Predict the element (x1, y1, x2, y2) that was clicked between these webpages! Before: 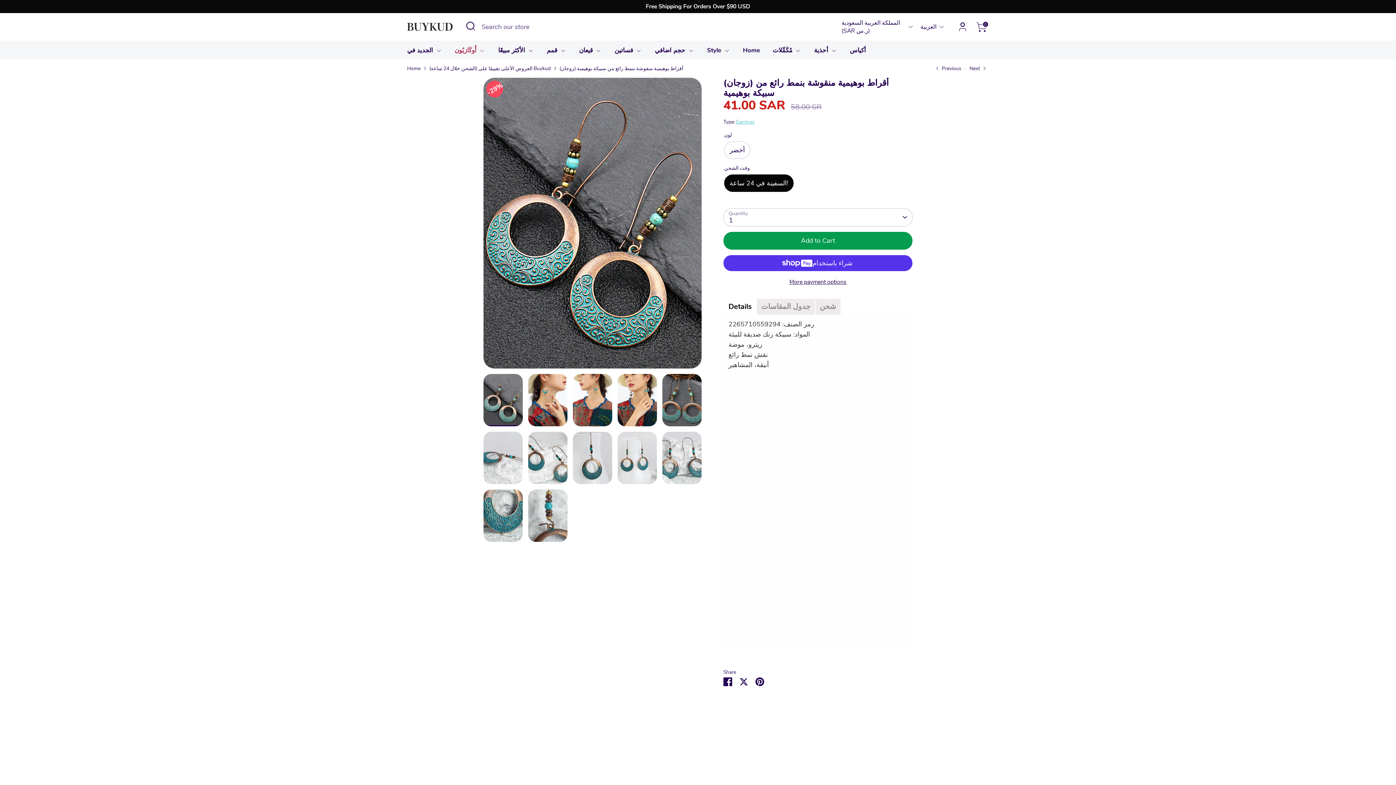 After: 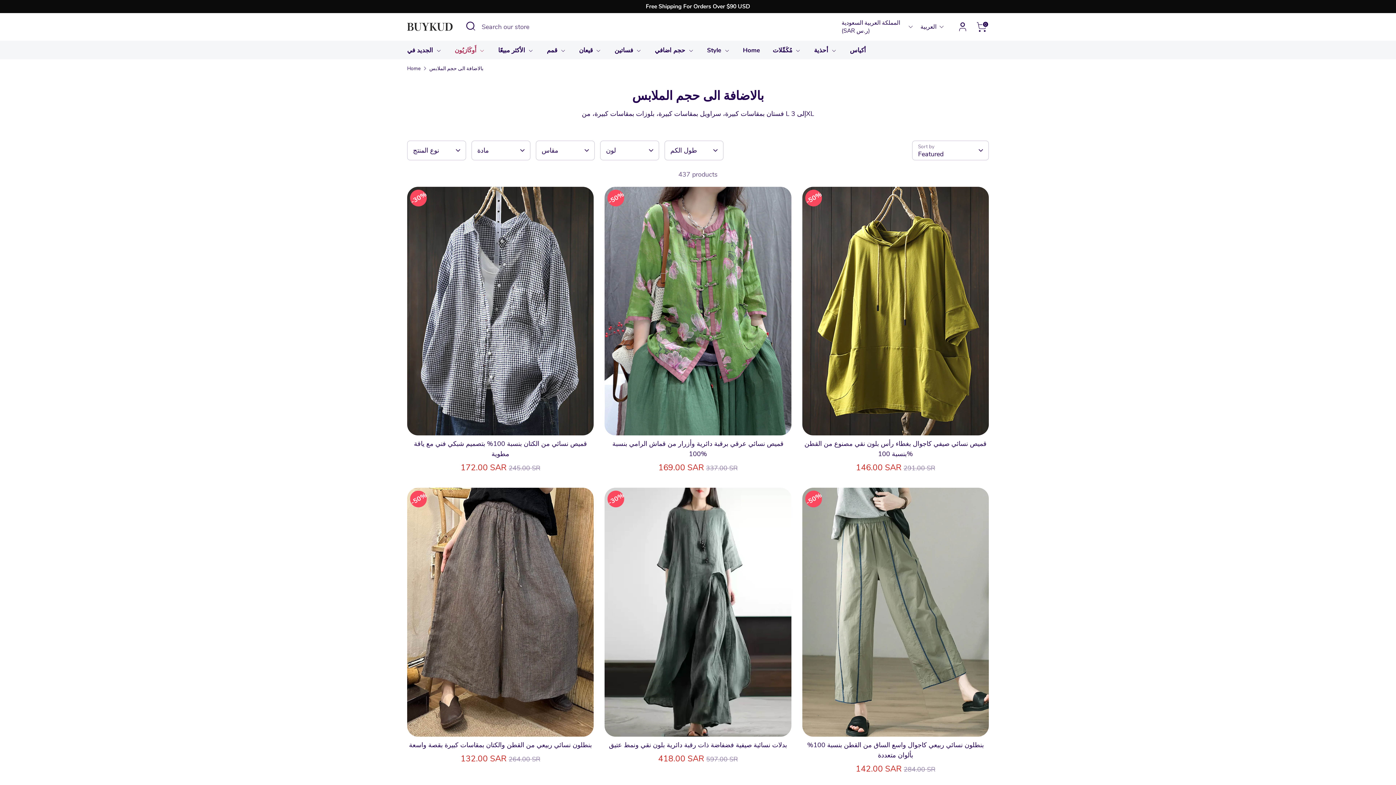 Action: bbox: (649, 45, 699, 59) label: حجم اضافي 